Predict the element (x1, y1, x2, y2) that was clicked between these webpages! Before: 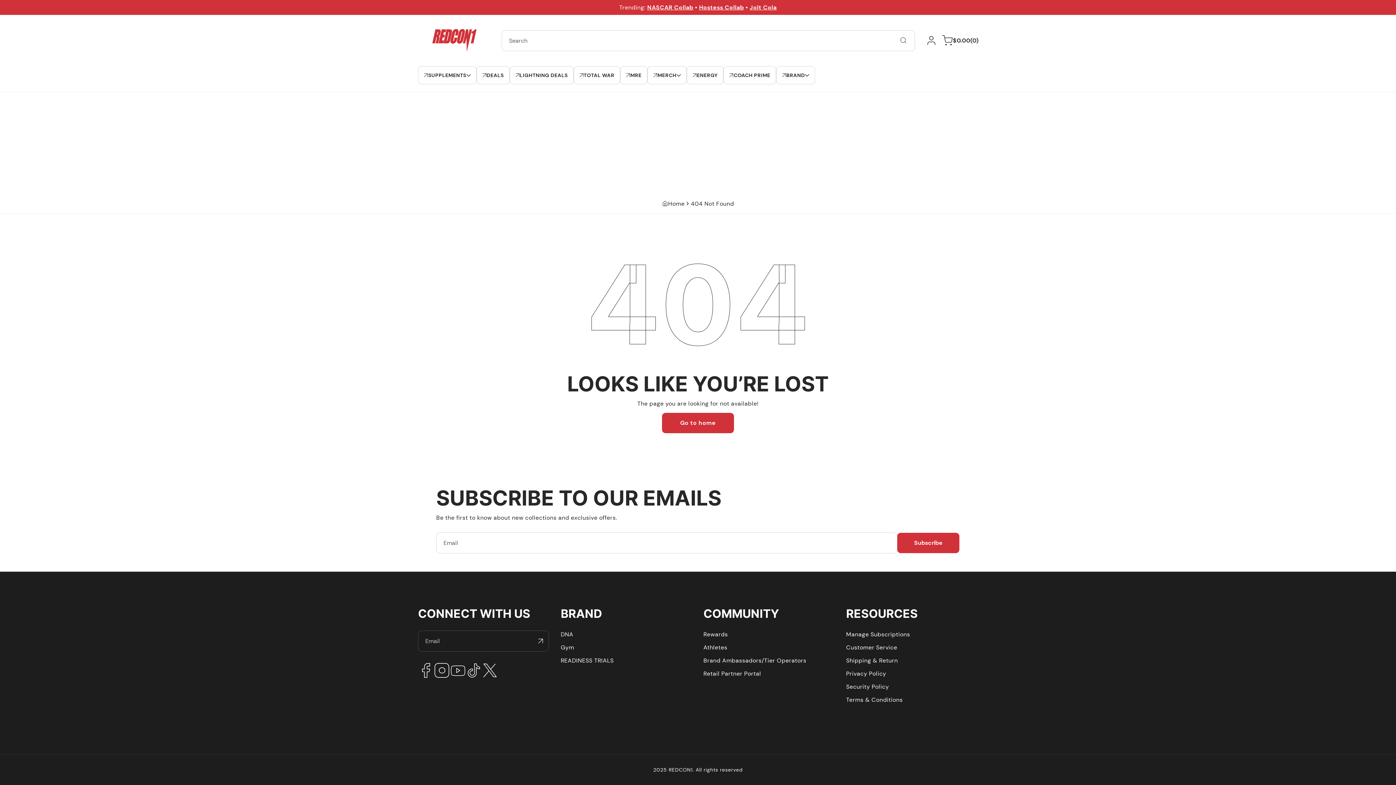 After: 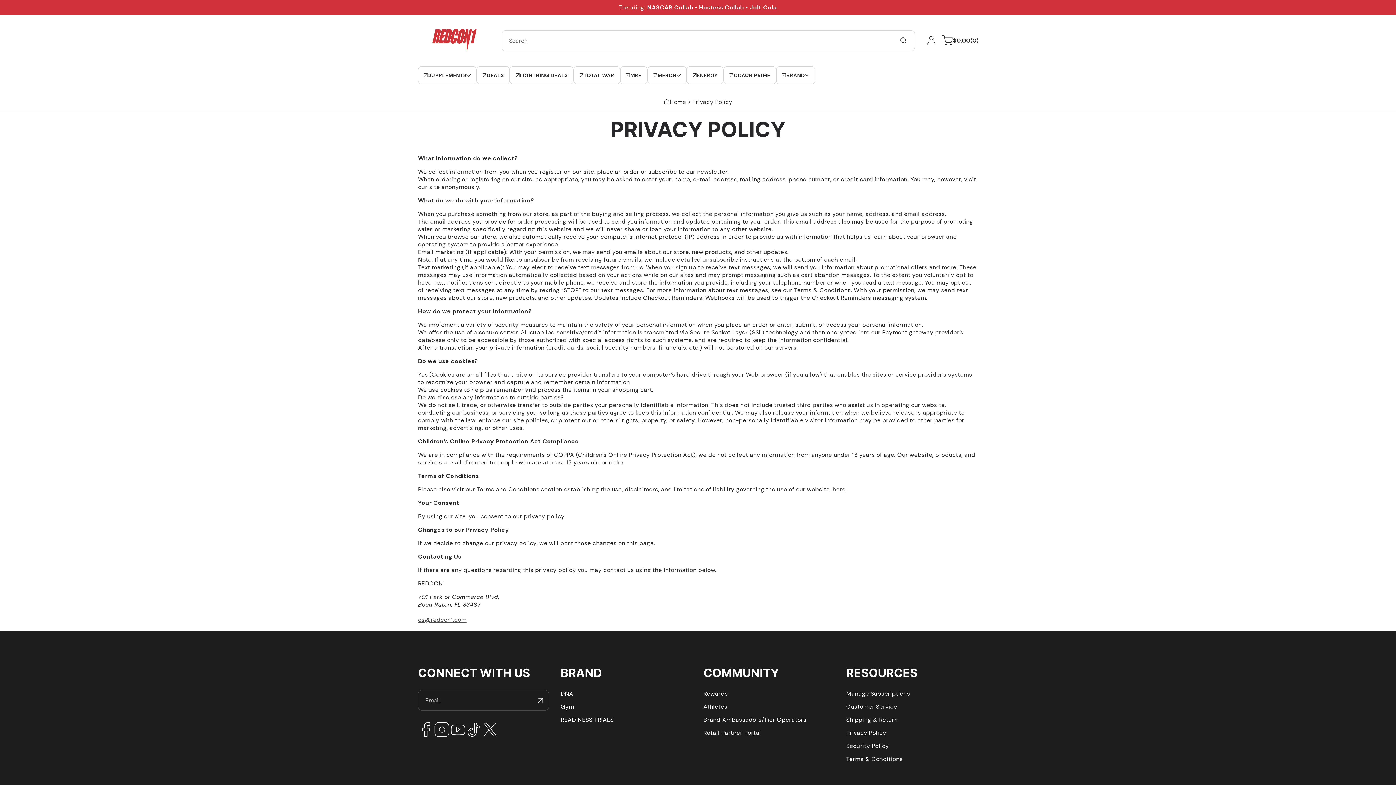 Action: bbox: (846, 668, 886, 679) label: Privacy Policy